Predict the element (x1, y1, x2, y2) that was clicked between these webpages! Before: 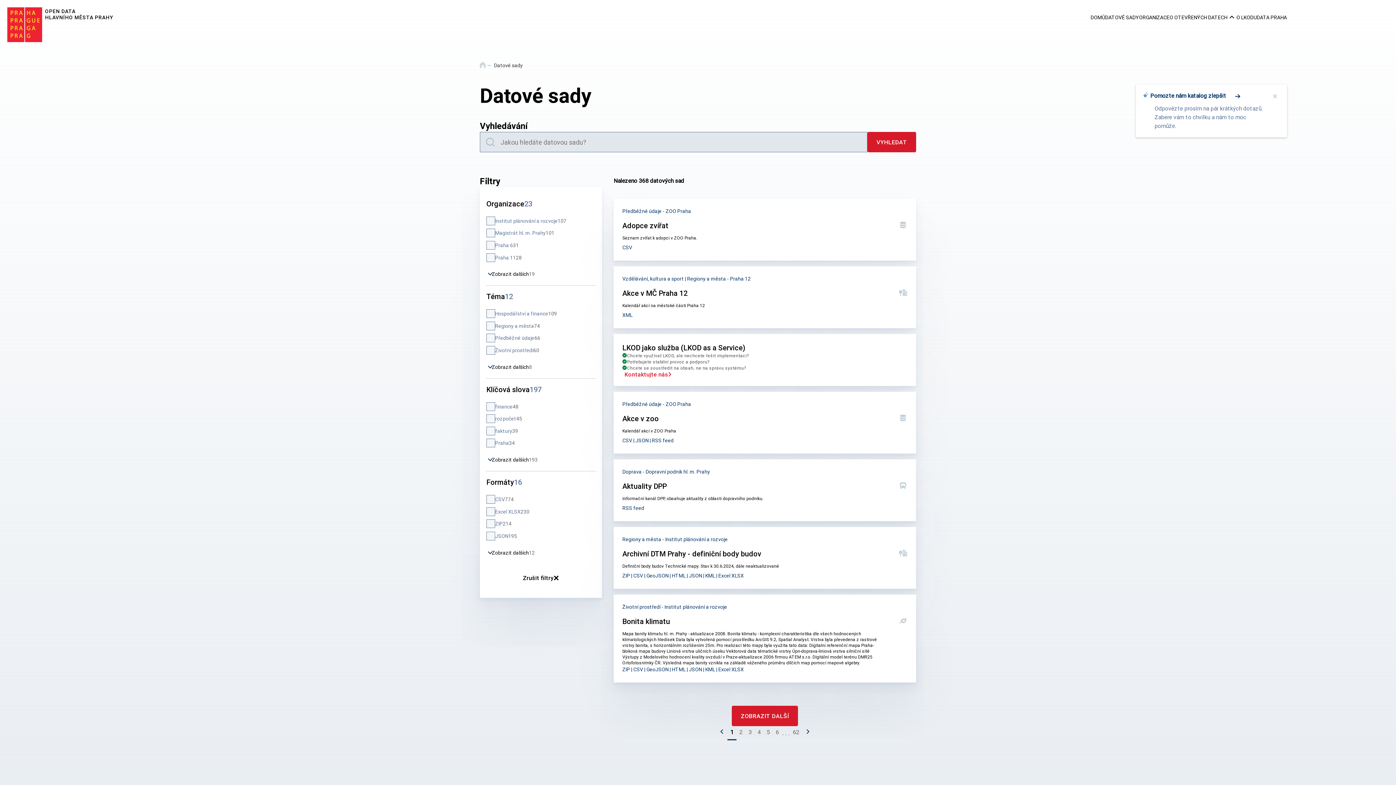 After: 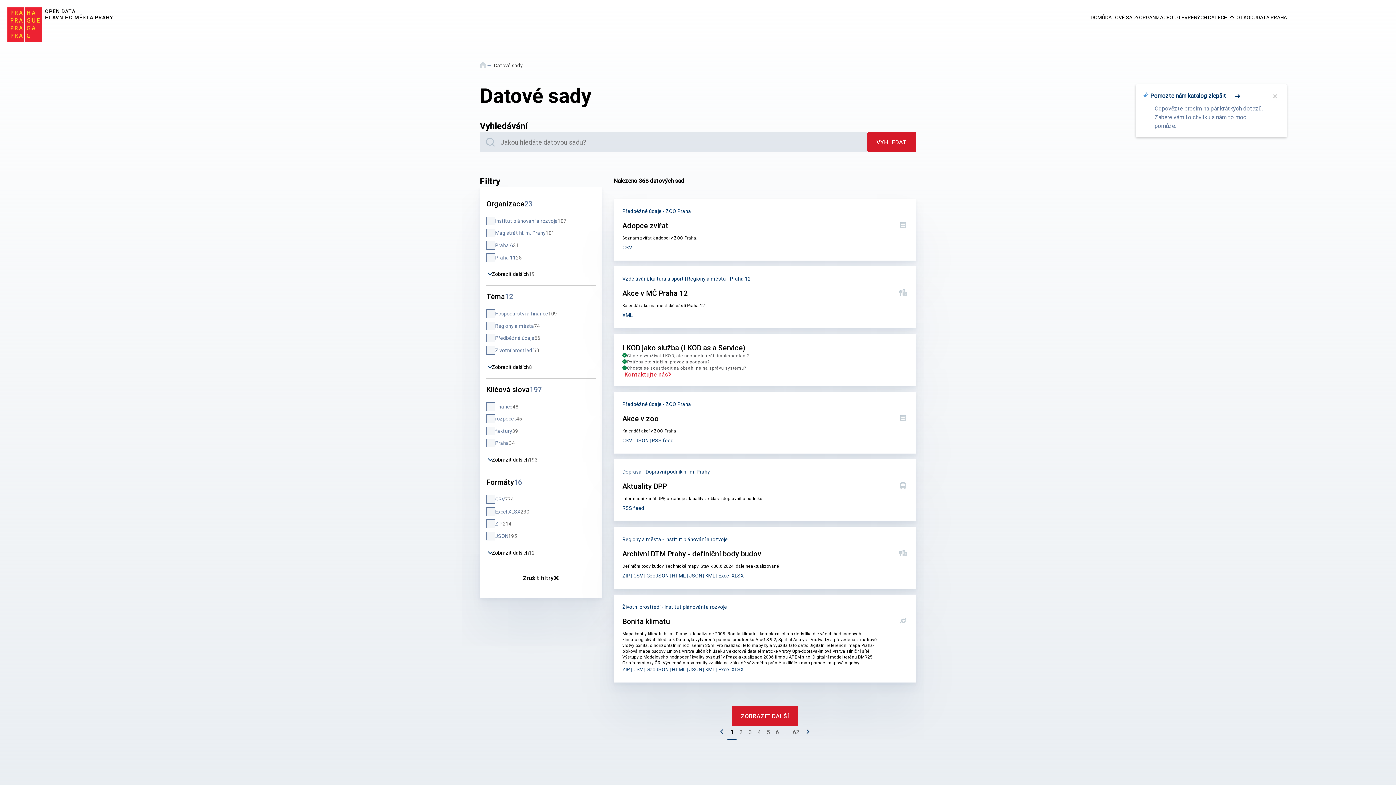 Action: bbox: (802, 727, 809, 739) label: Následující stránka